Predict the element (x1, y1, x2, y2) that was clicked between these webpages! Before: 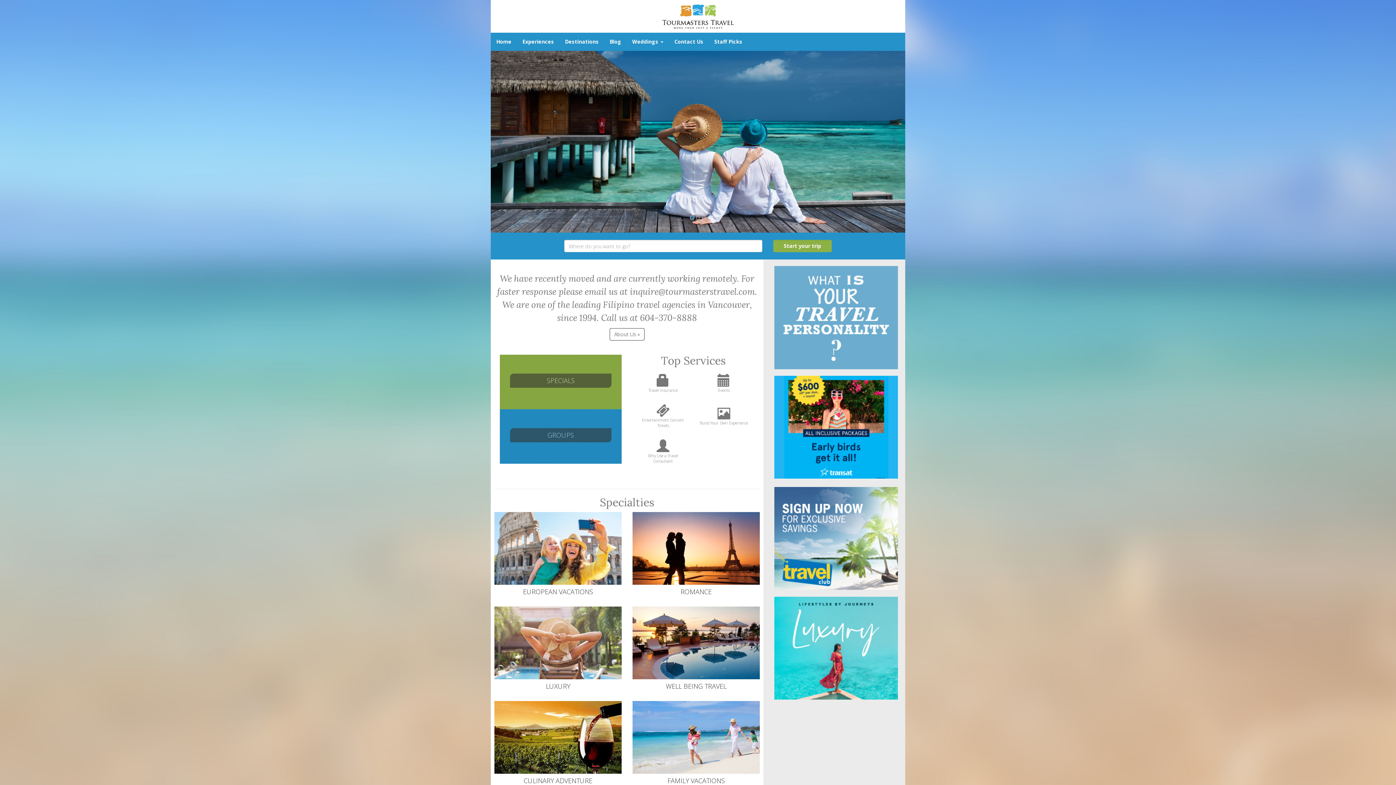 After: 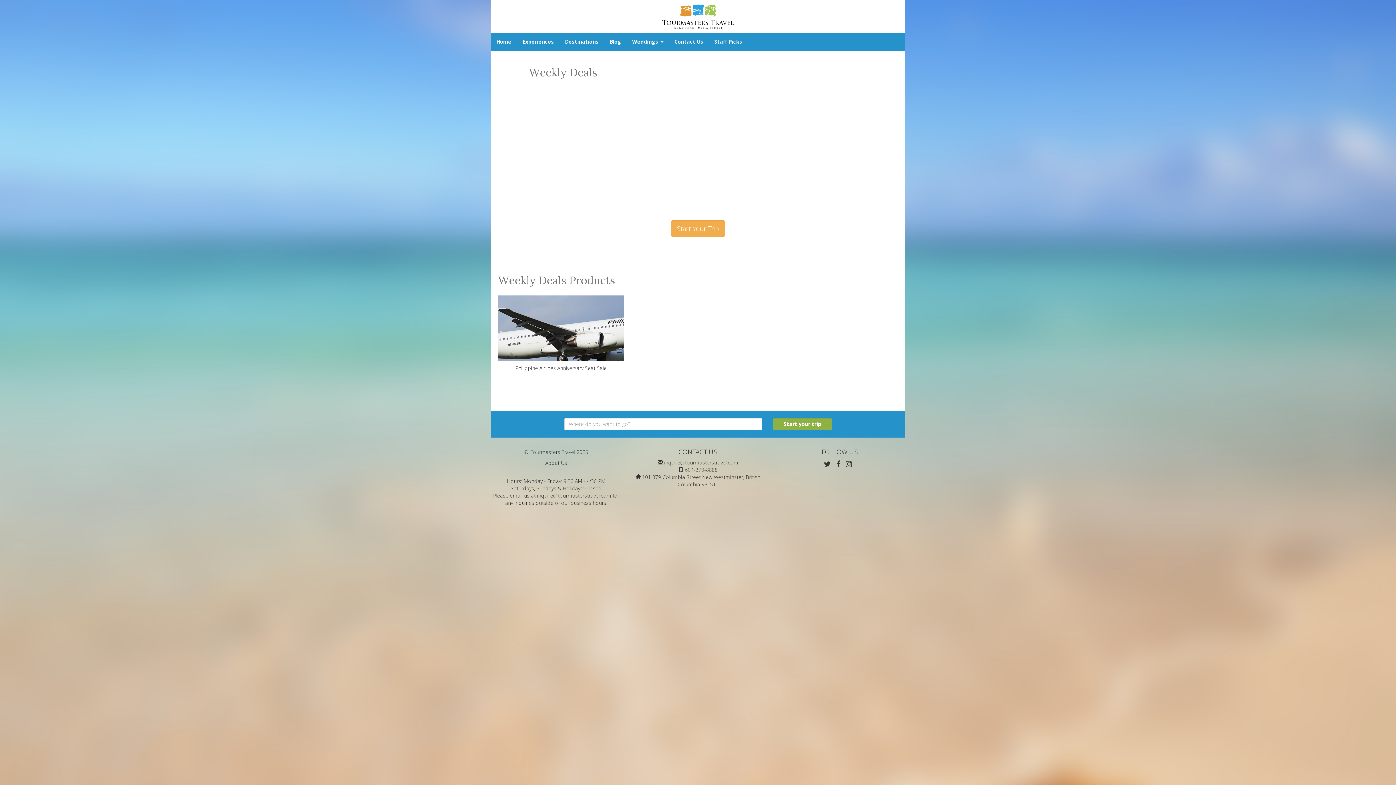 Action: label: Staff Picks bbox: (709, 32, 748, 50)